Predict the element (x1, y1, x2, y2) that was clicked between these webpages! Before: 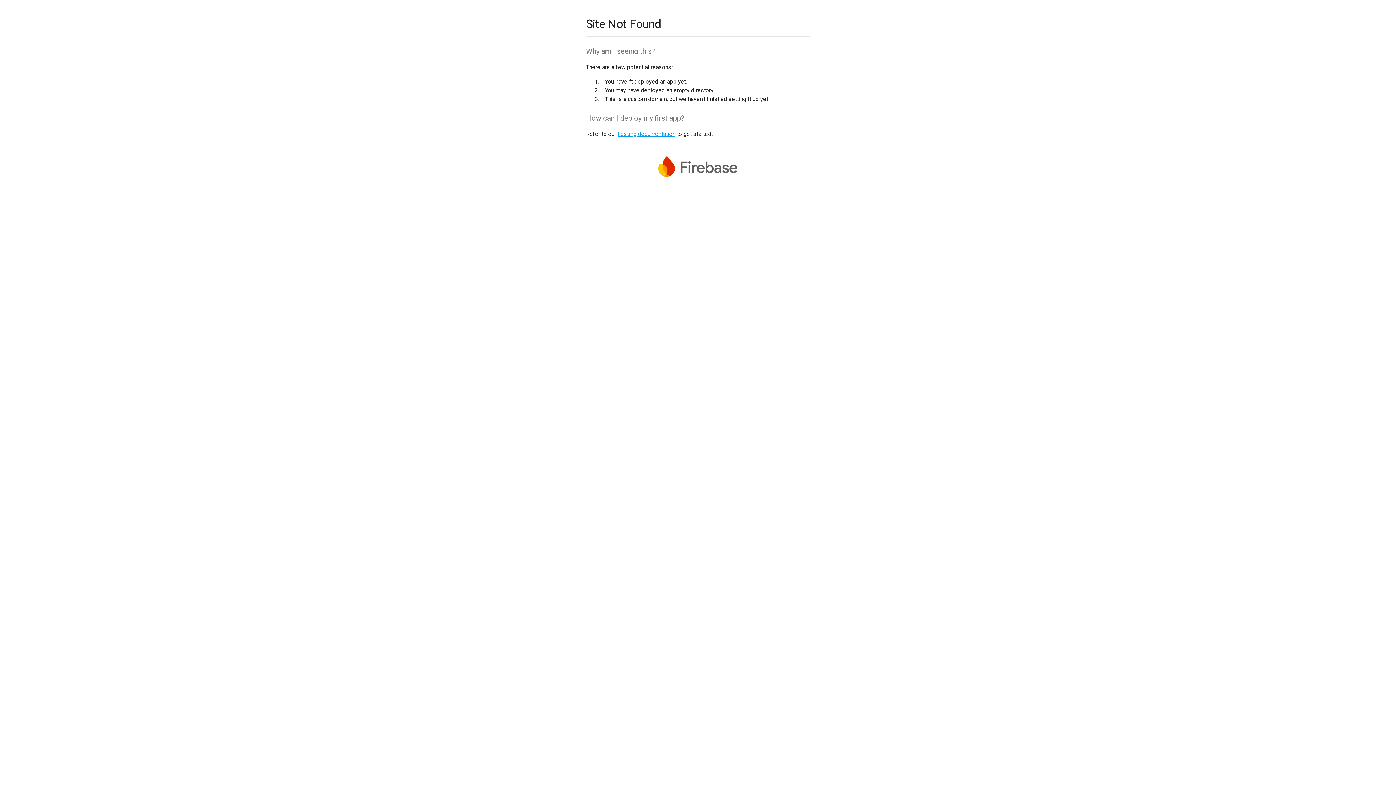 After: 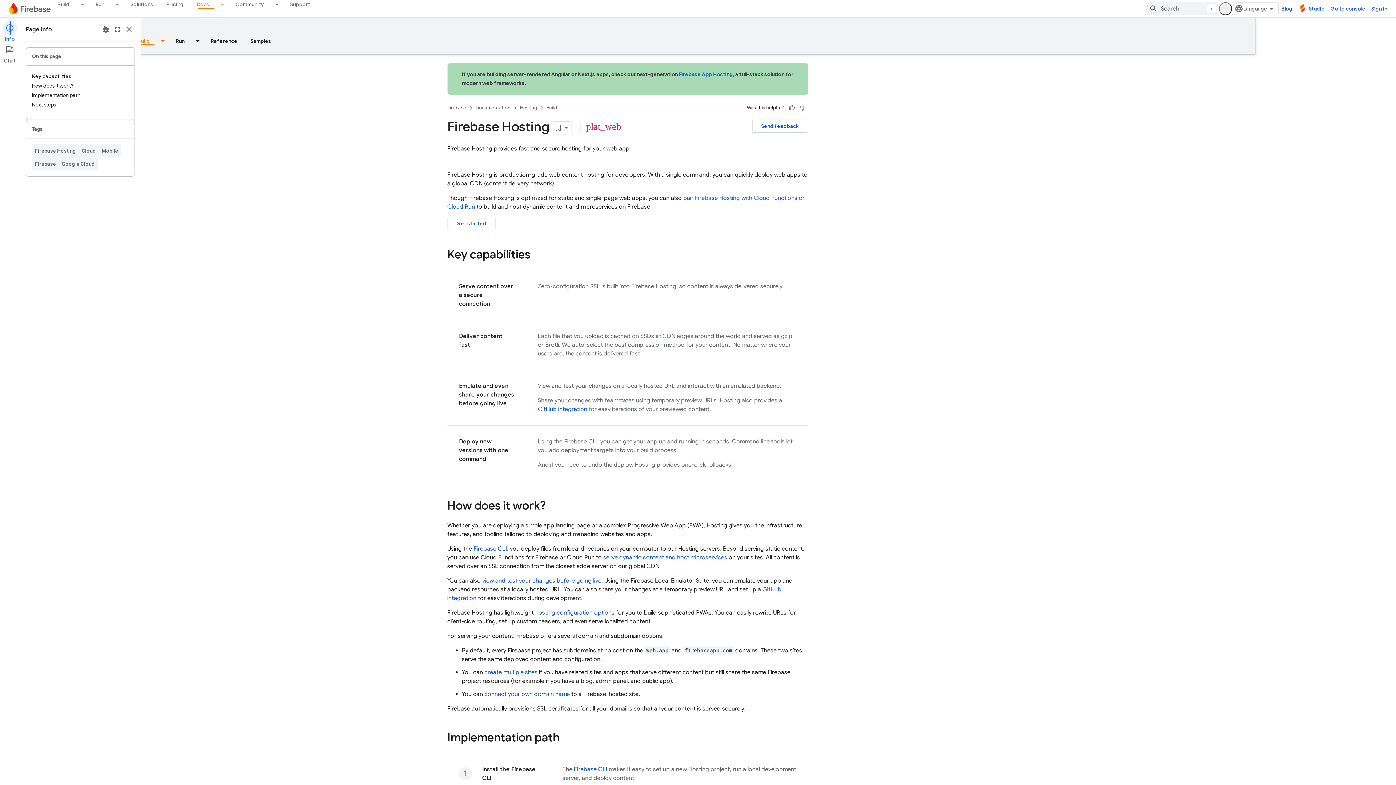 Action: label: hosting documentation bbox: (617, 130, 675, 137)